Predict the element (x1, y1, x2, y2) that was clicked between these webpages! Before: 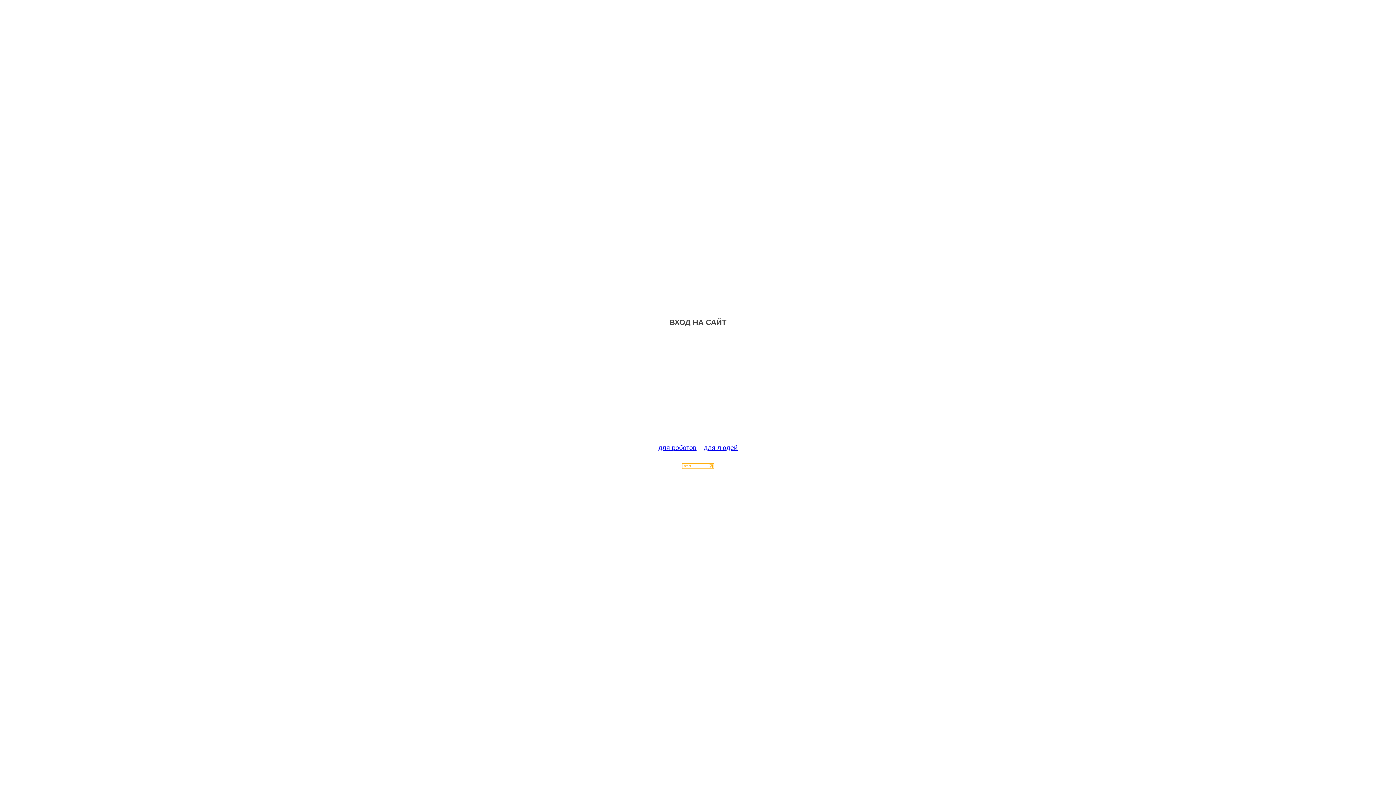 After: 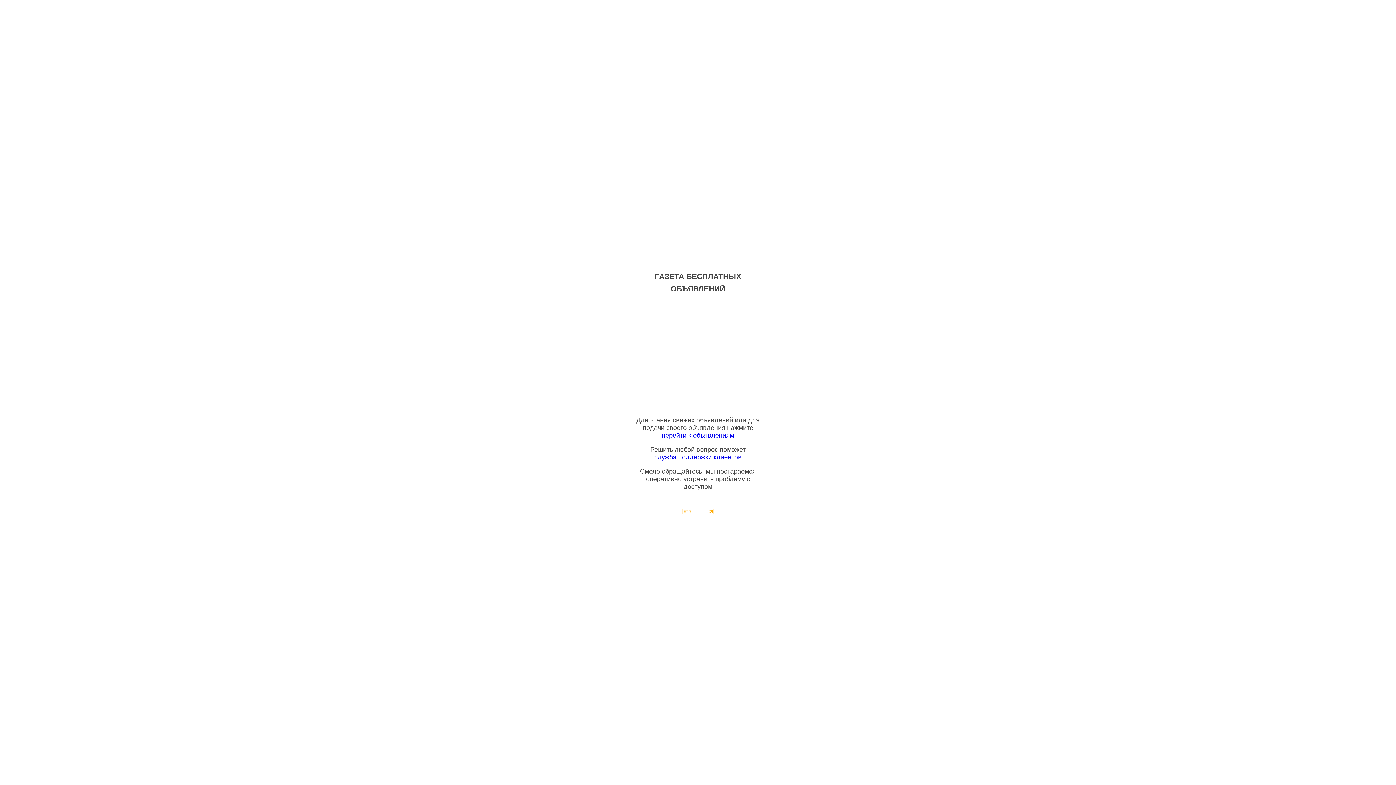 Action: label: для людей bbox: (704, 444, 737, 451)